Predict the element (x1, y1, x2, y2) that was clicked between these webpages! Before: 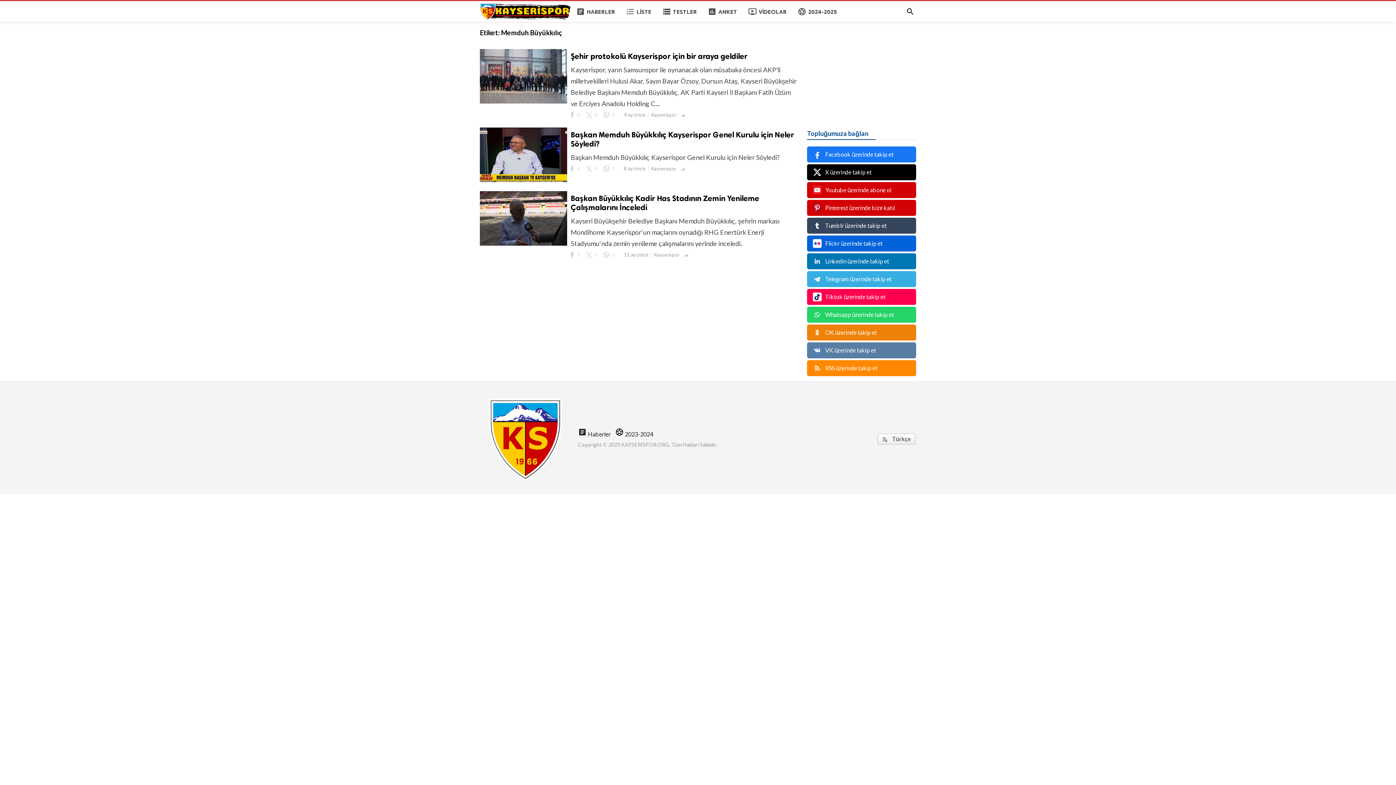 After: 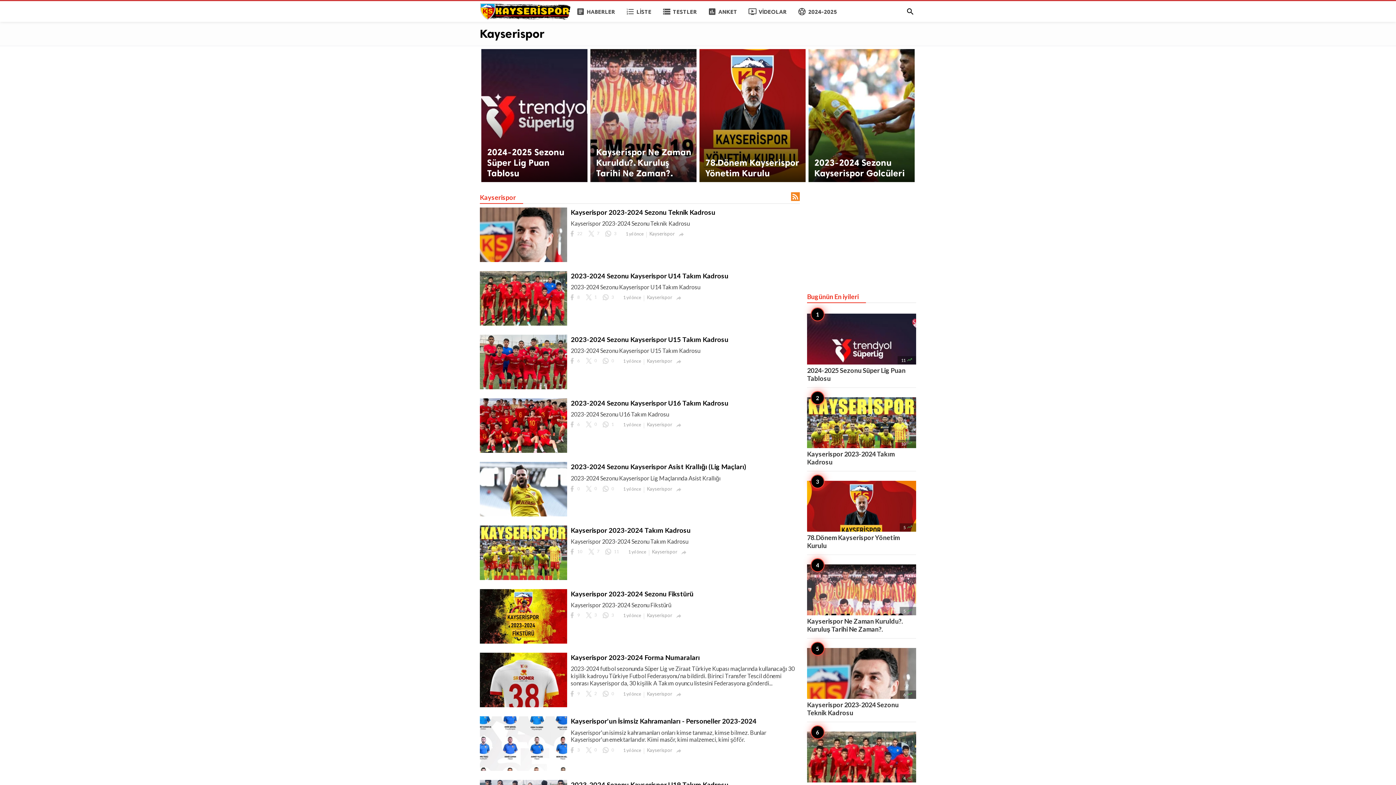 Action: bbox: (792, 1, 842, 22) label: sports_soccer
2024-2025